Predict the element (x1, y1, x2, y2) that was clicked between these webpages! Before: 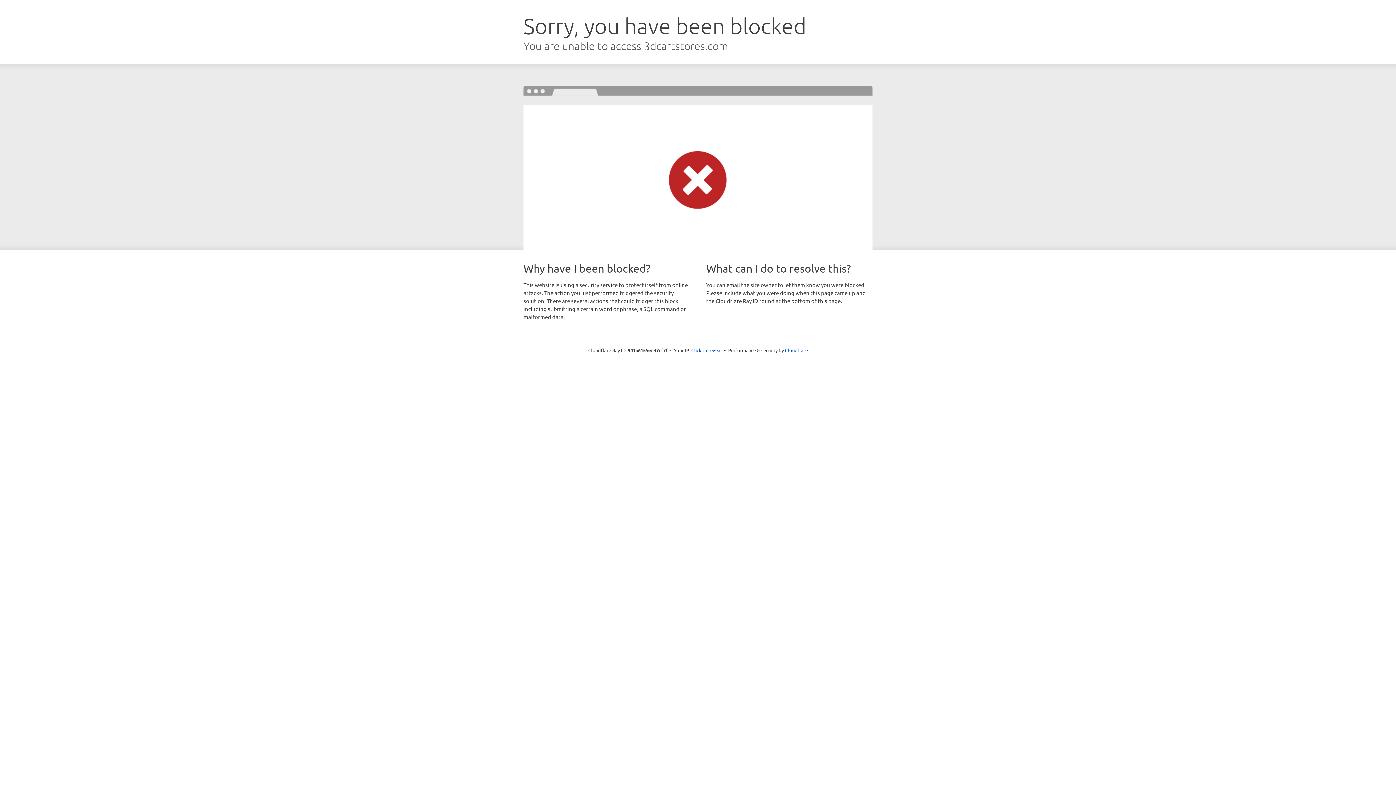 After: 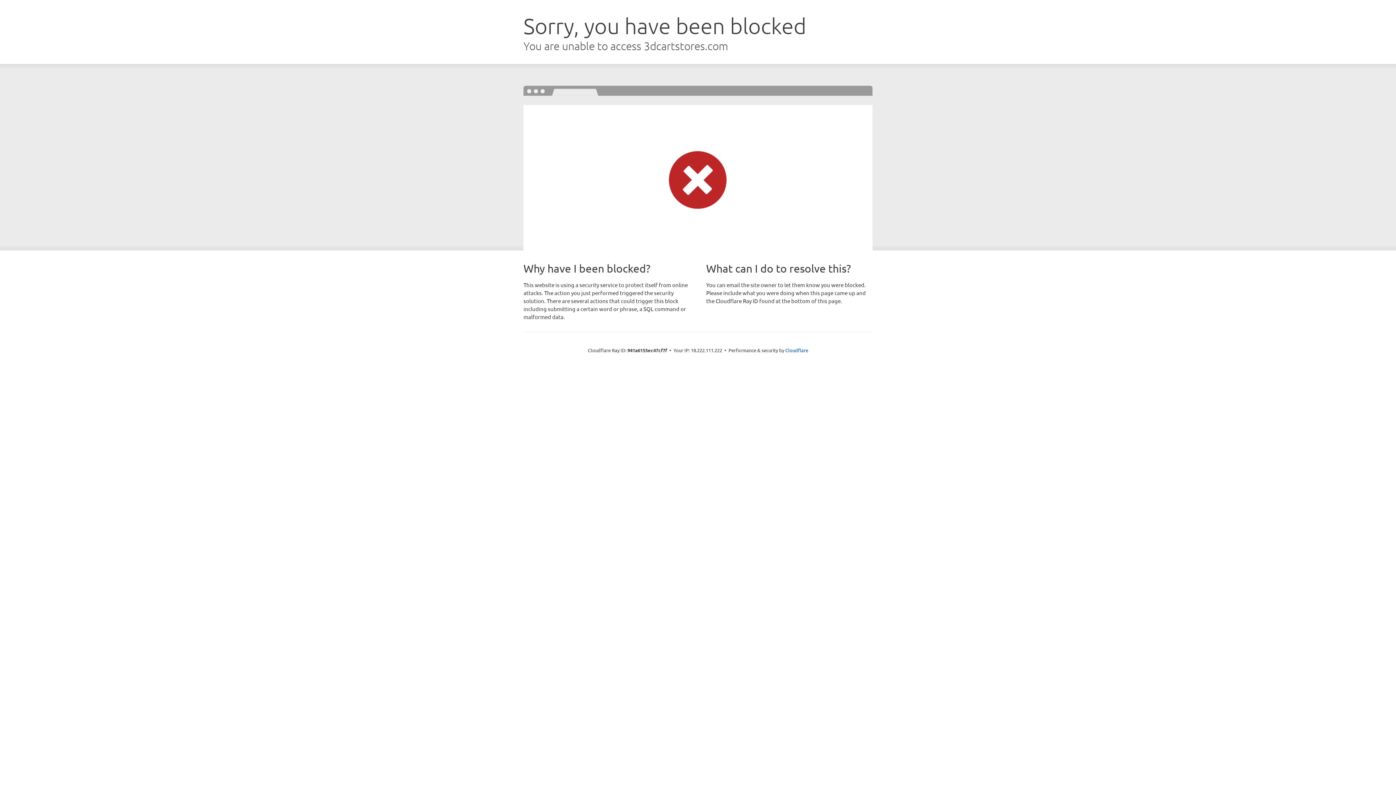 Action: bbox: (691, 346, 722, 353) label: Click to reveal